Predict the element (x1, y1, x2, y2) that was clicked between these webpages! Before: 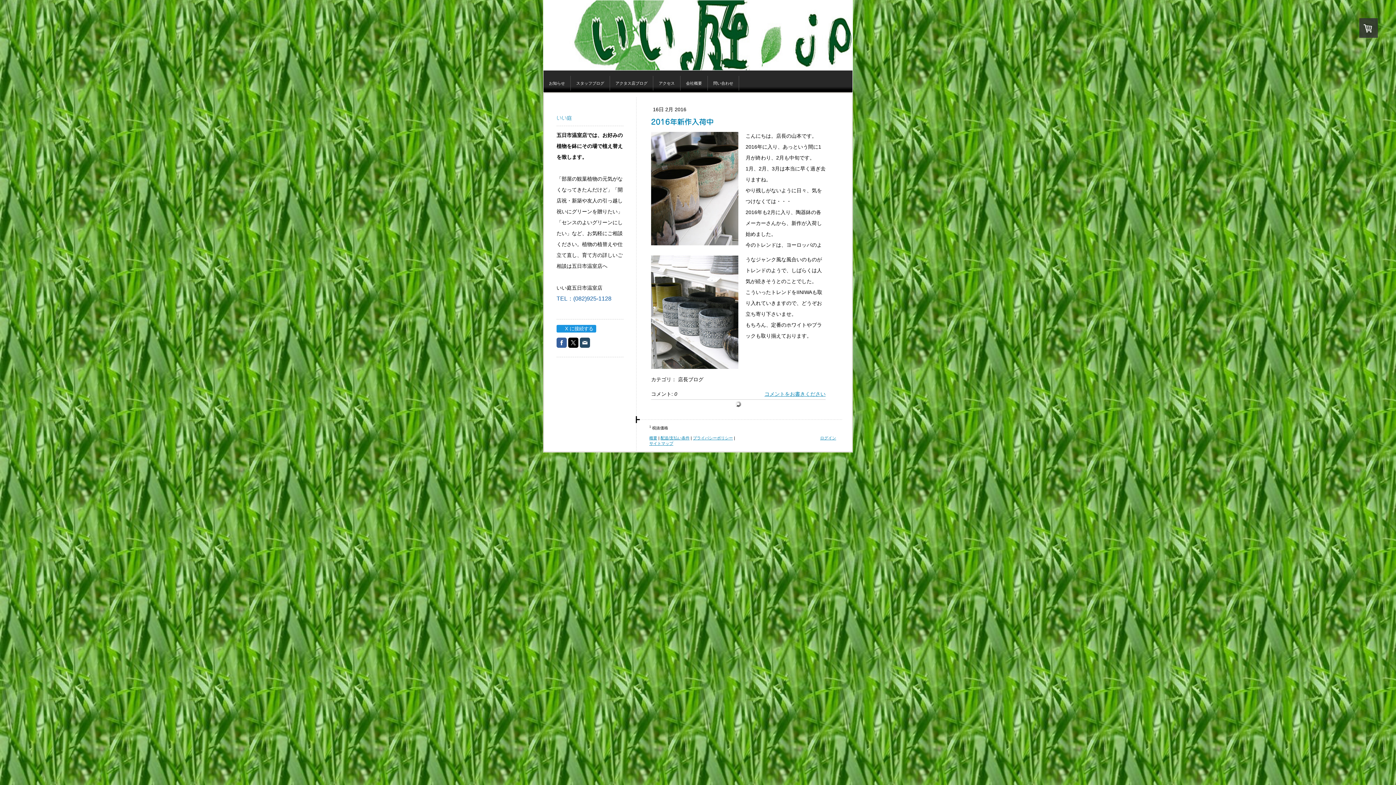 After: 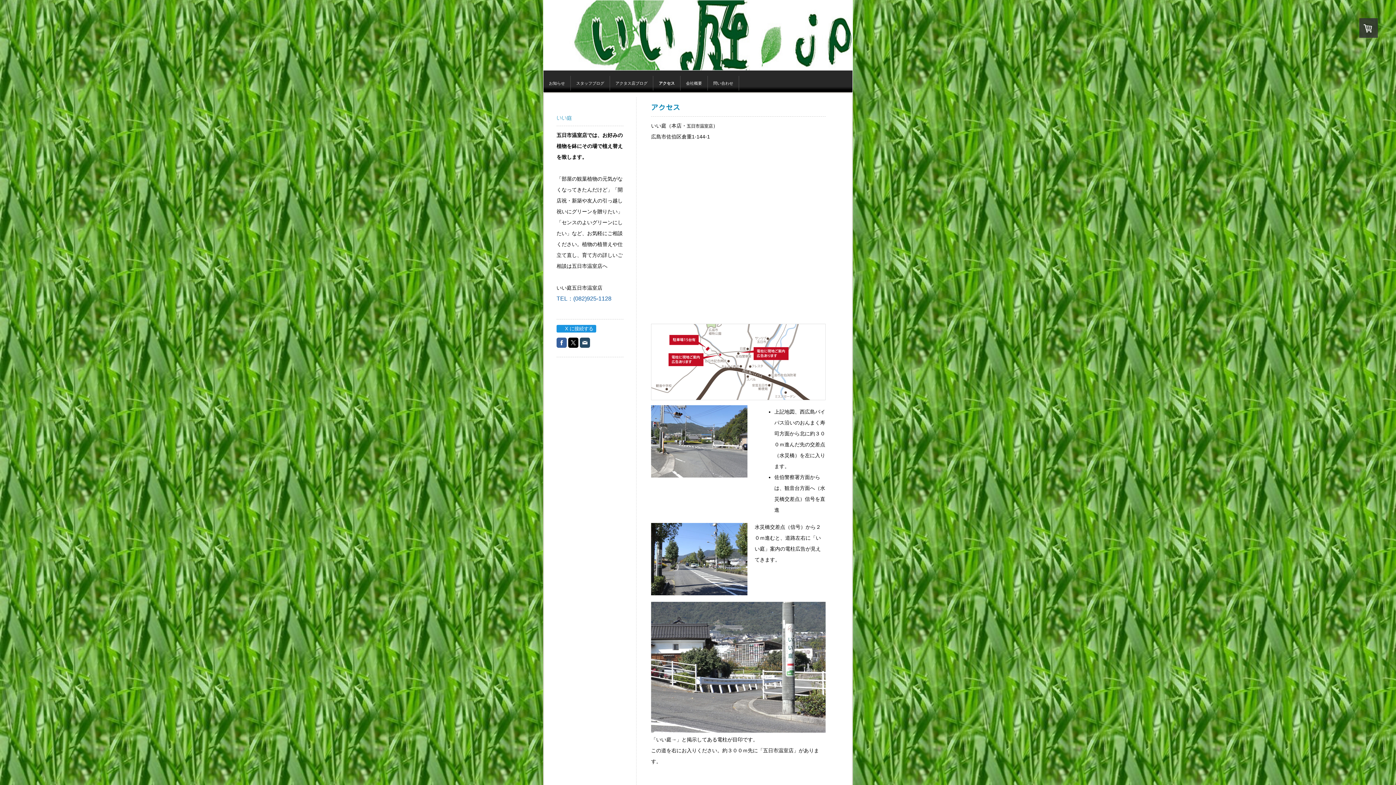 Action: label: アクセス bbox: (653, 76, 680, 90)